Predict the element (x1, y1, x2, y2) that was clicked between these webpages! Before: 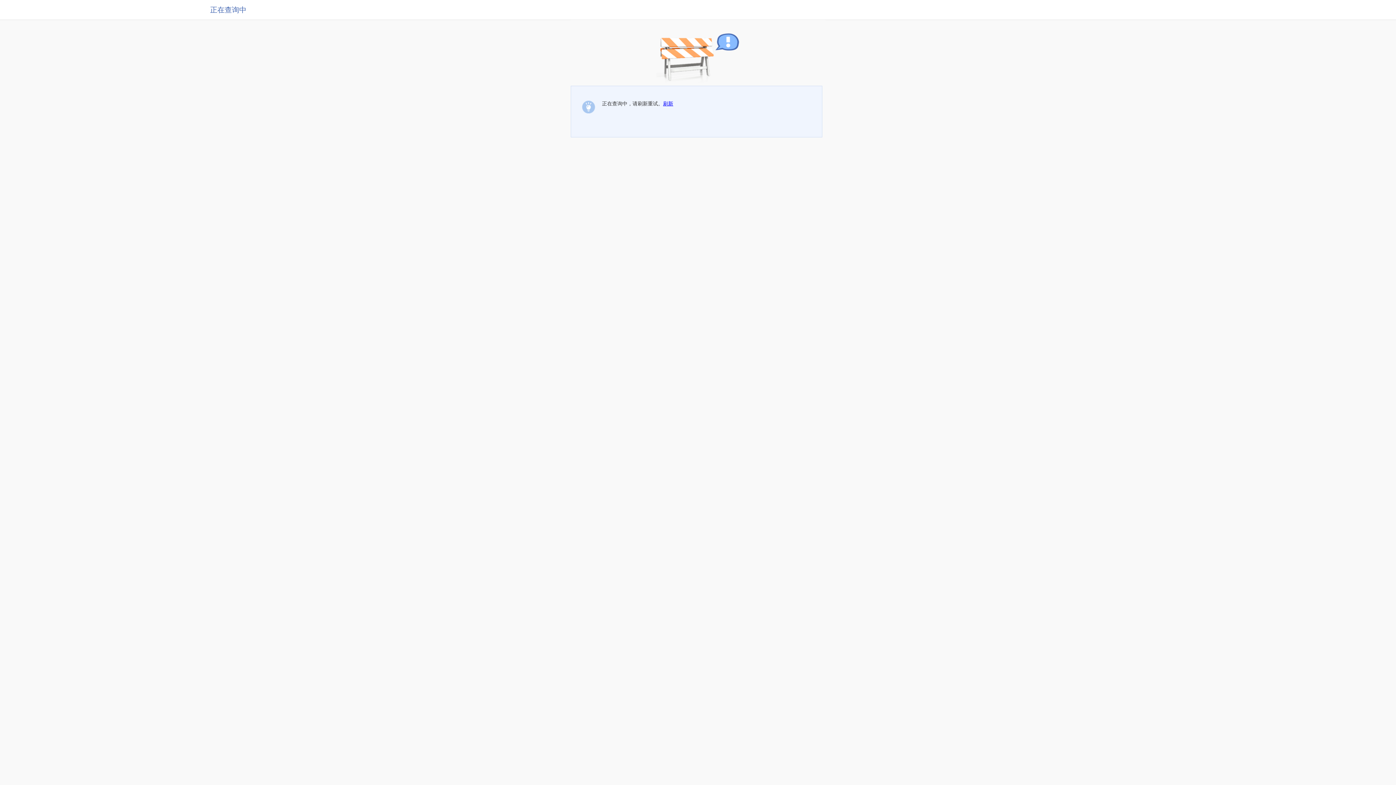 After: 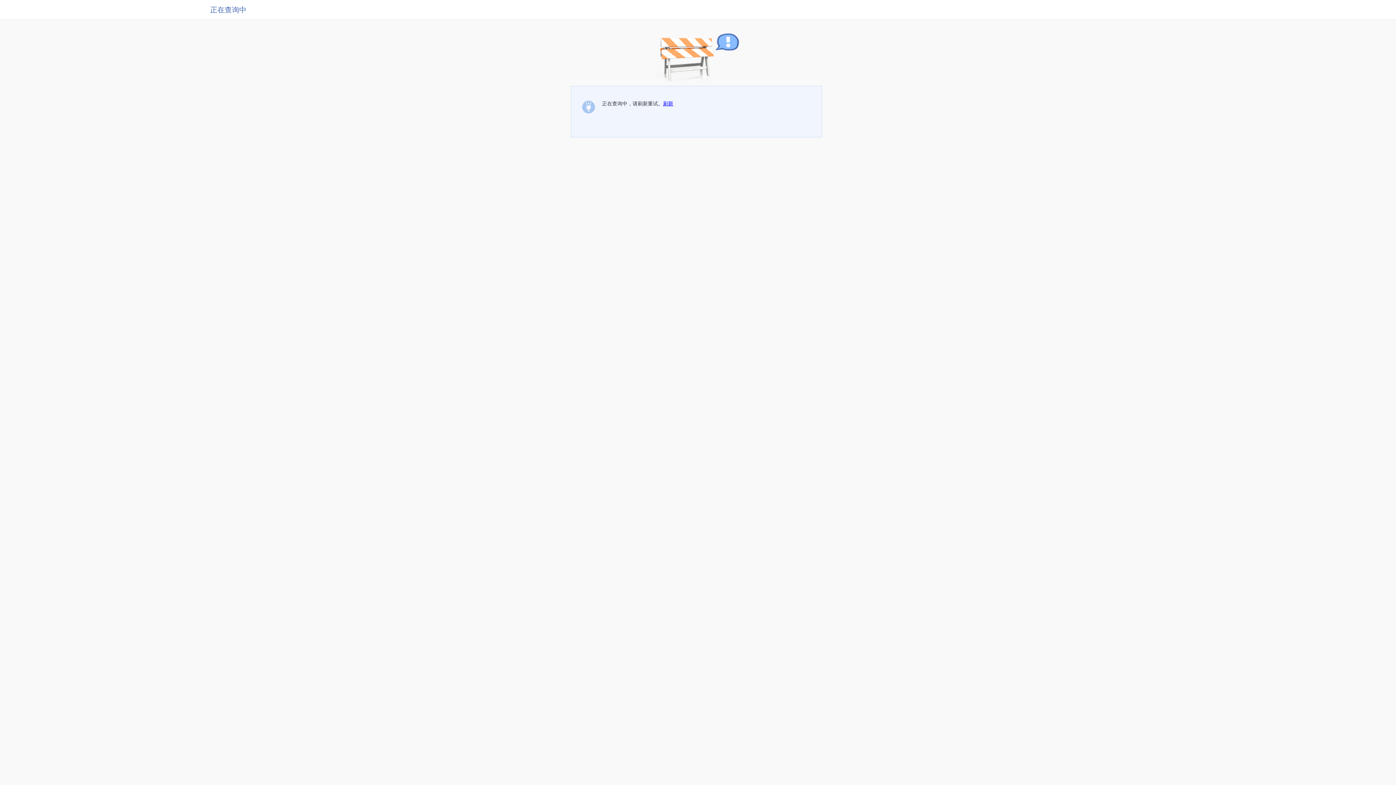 Action: bbox: (663, 100, 673, 106) label: 刷新